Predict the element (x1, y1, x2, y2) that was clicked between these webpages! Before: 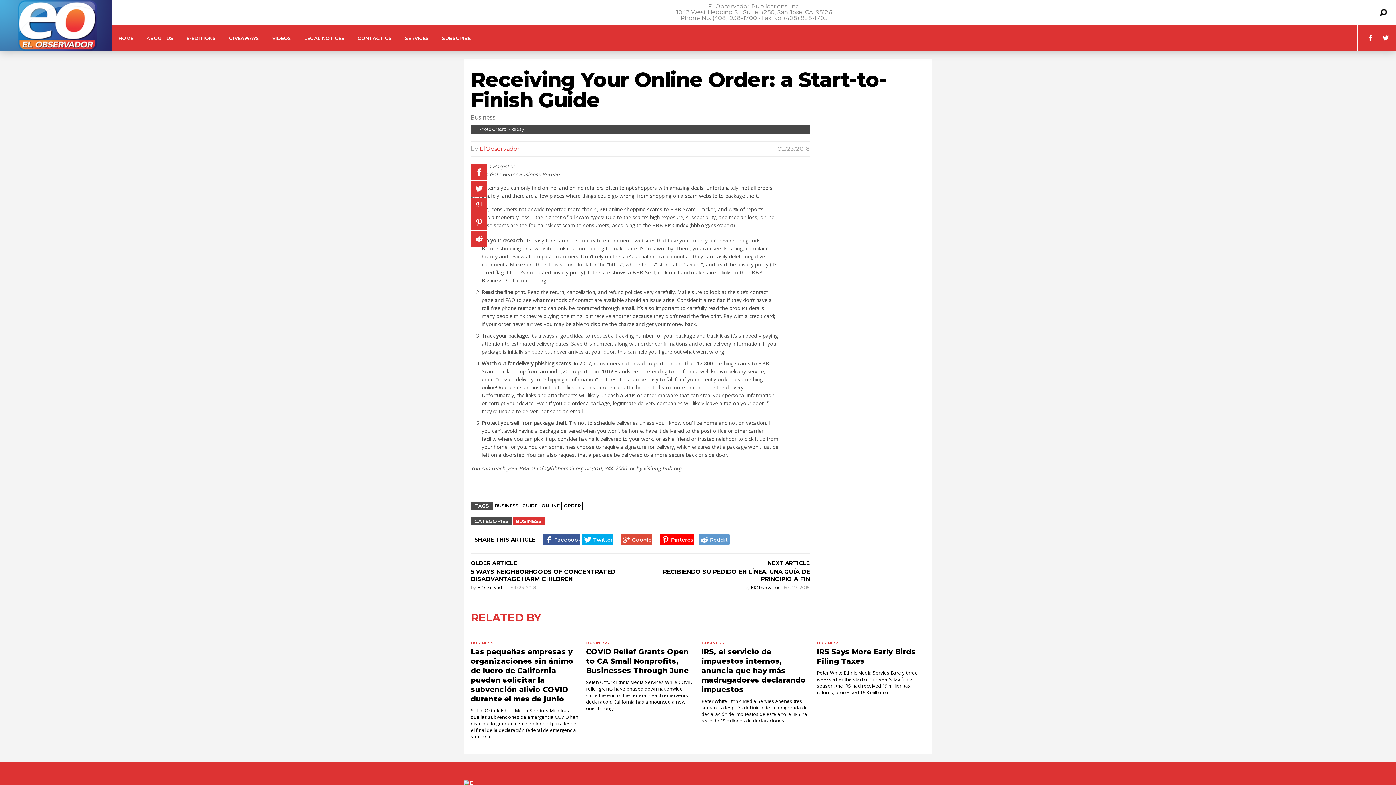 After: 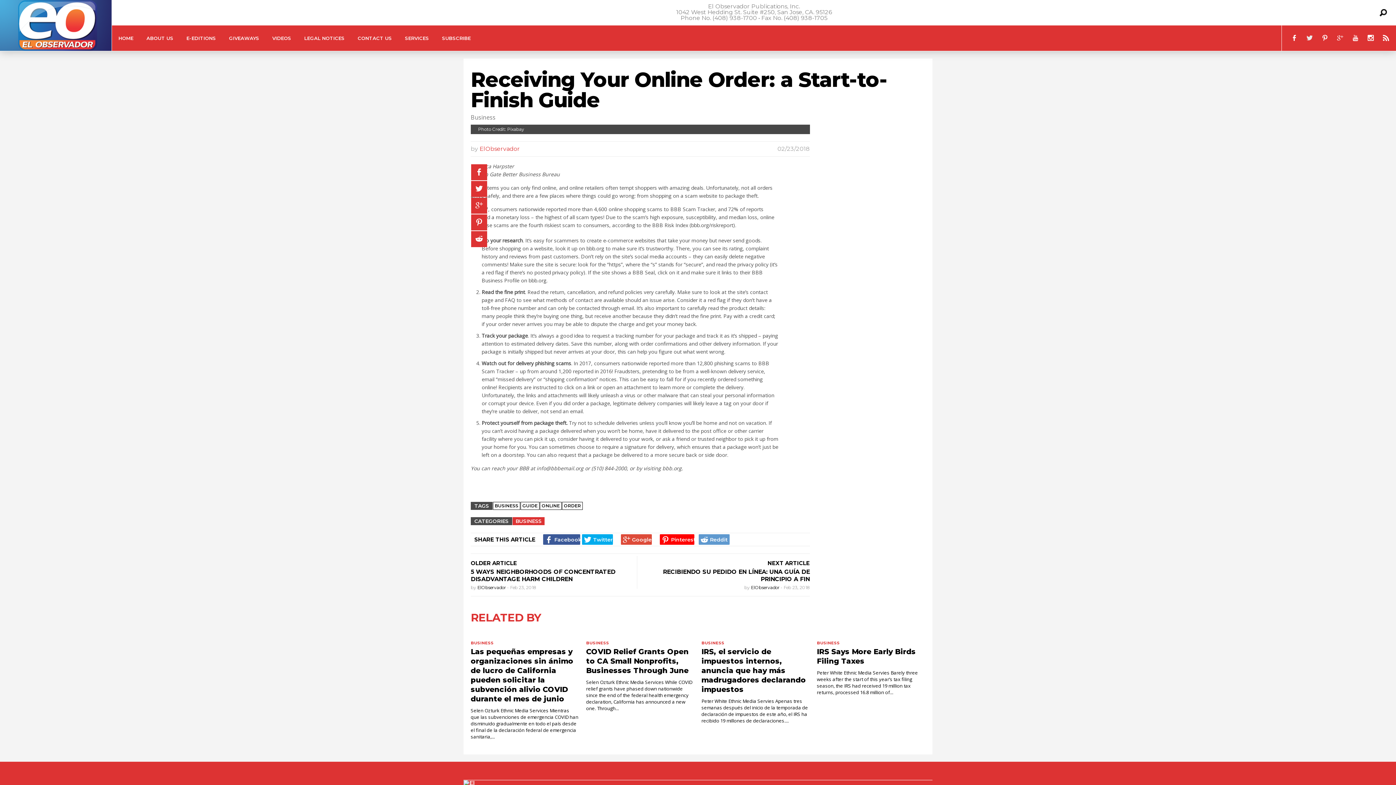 Action: bbox: (1382, 33, 1389, 43)